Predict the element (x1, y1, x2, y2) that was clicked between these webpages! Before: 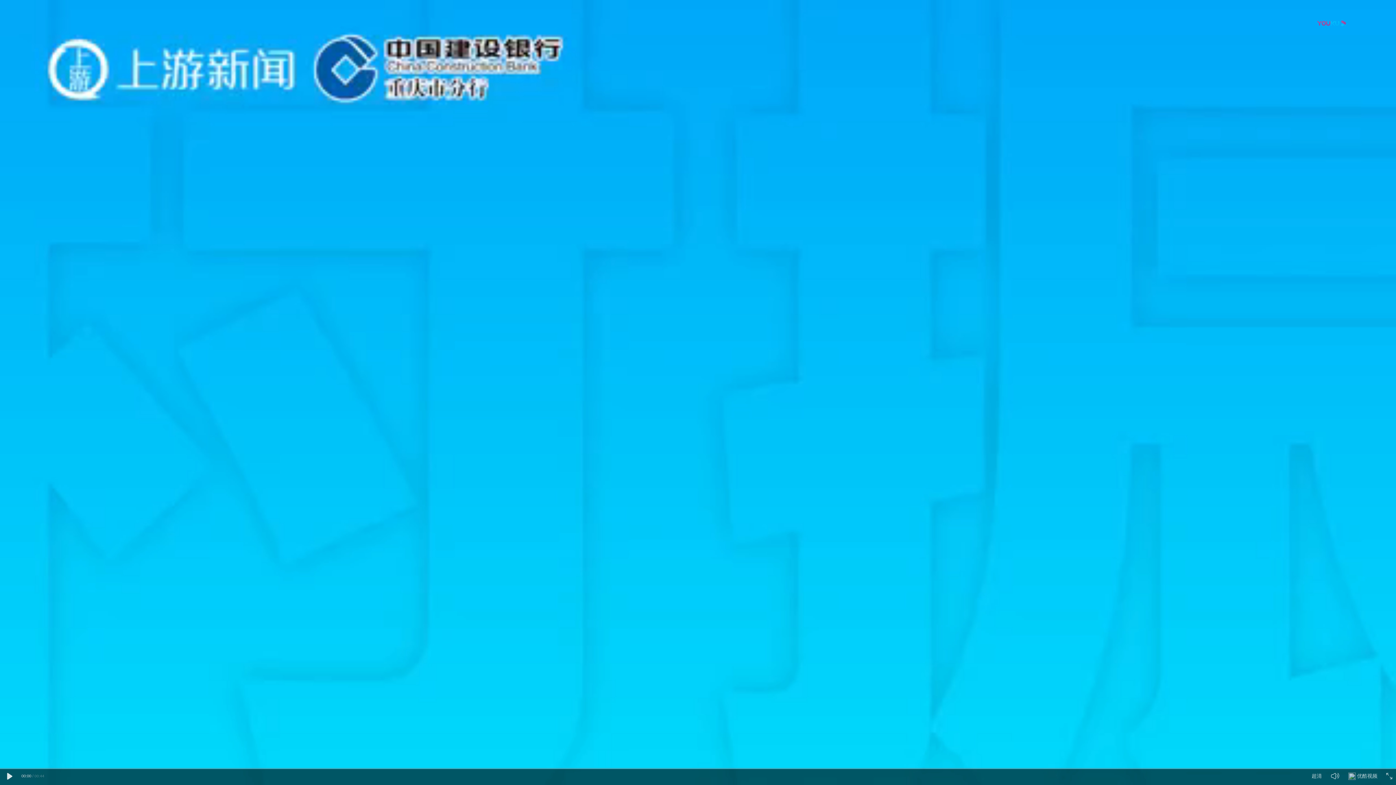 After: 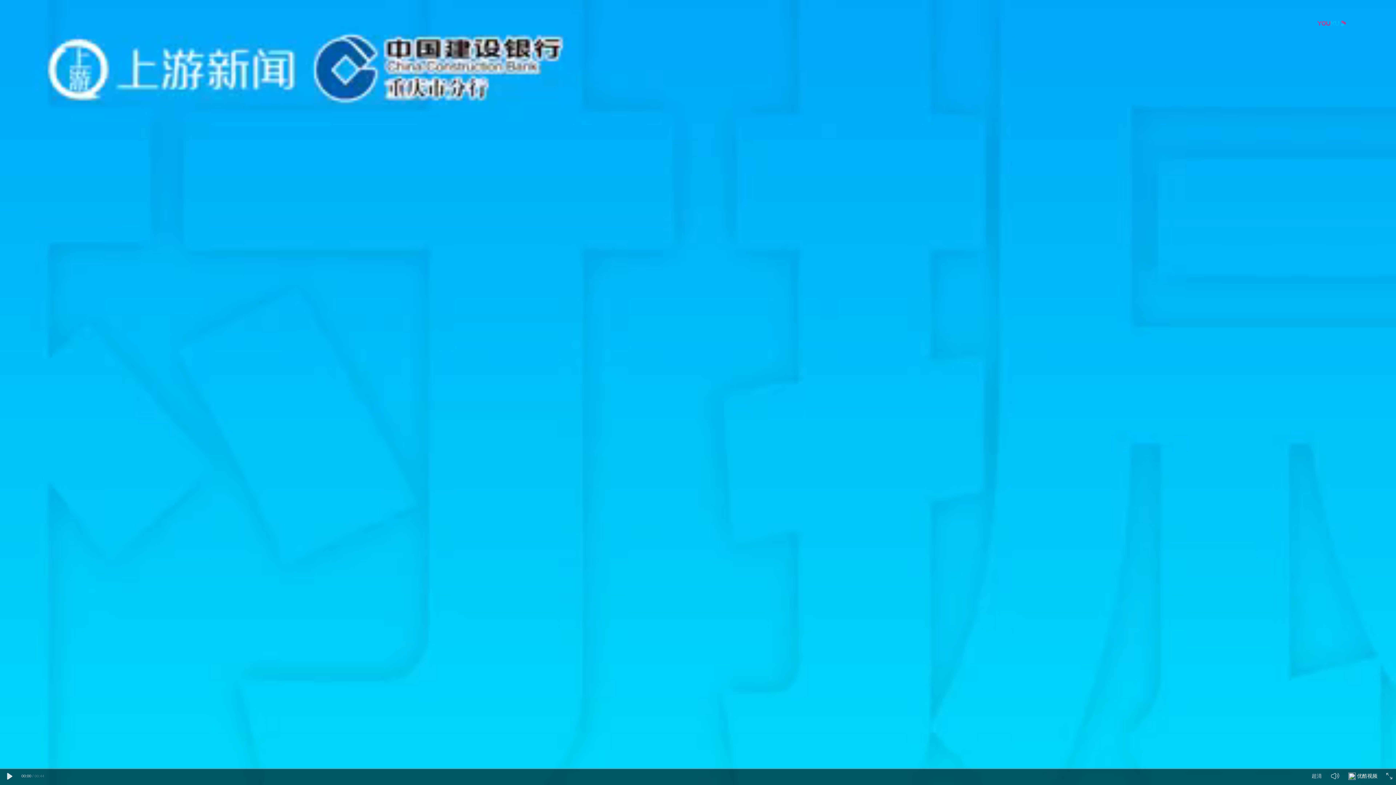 Action: bbox: (1348, 775, 1356, 781) label: 优酷视频